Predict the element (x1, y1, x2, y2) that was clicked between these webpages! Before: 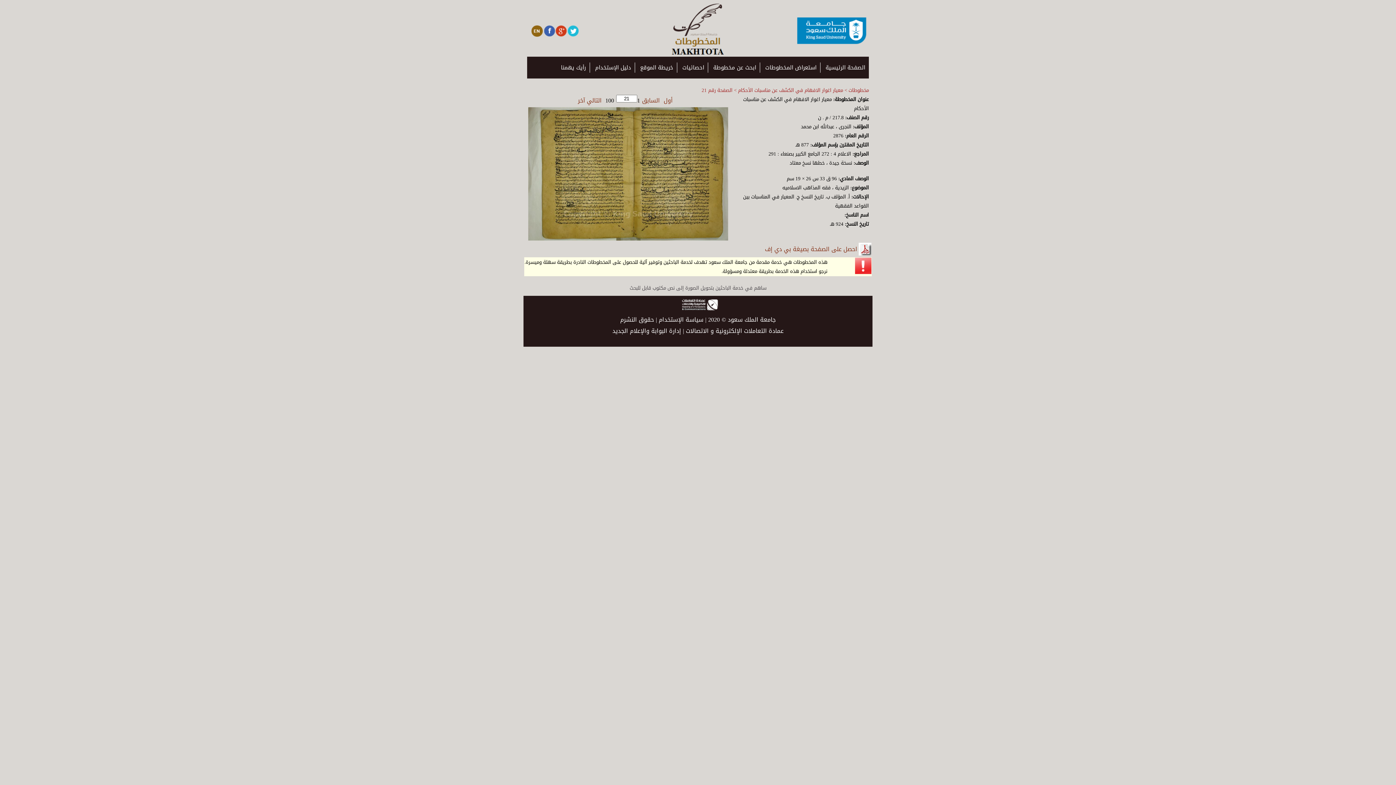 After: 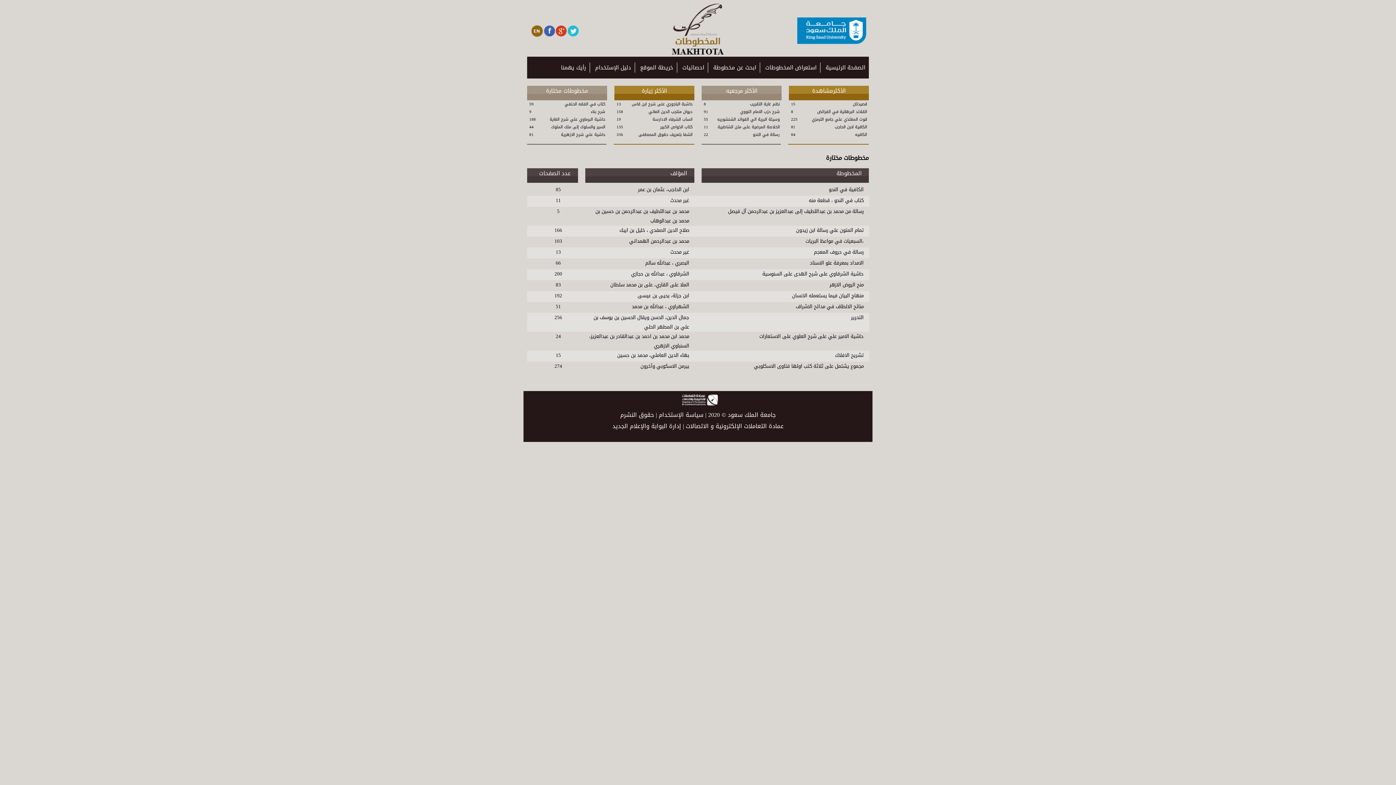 Action: bbox: (820, 62, 869, 72) label: الصفحة الرئيسية